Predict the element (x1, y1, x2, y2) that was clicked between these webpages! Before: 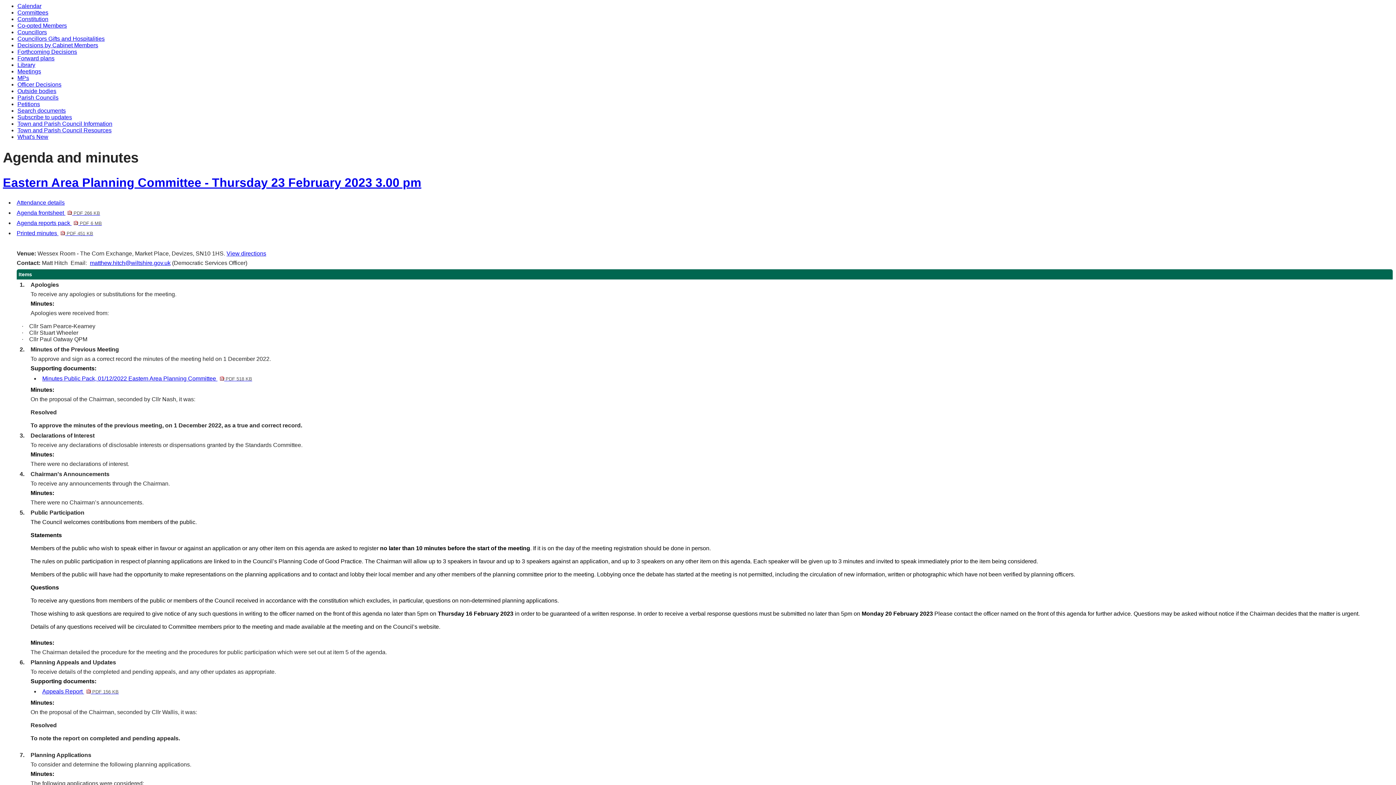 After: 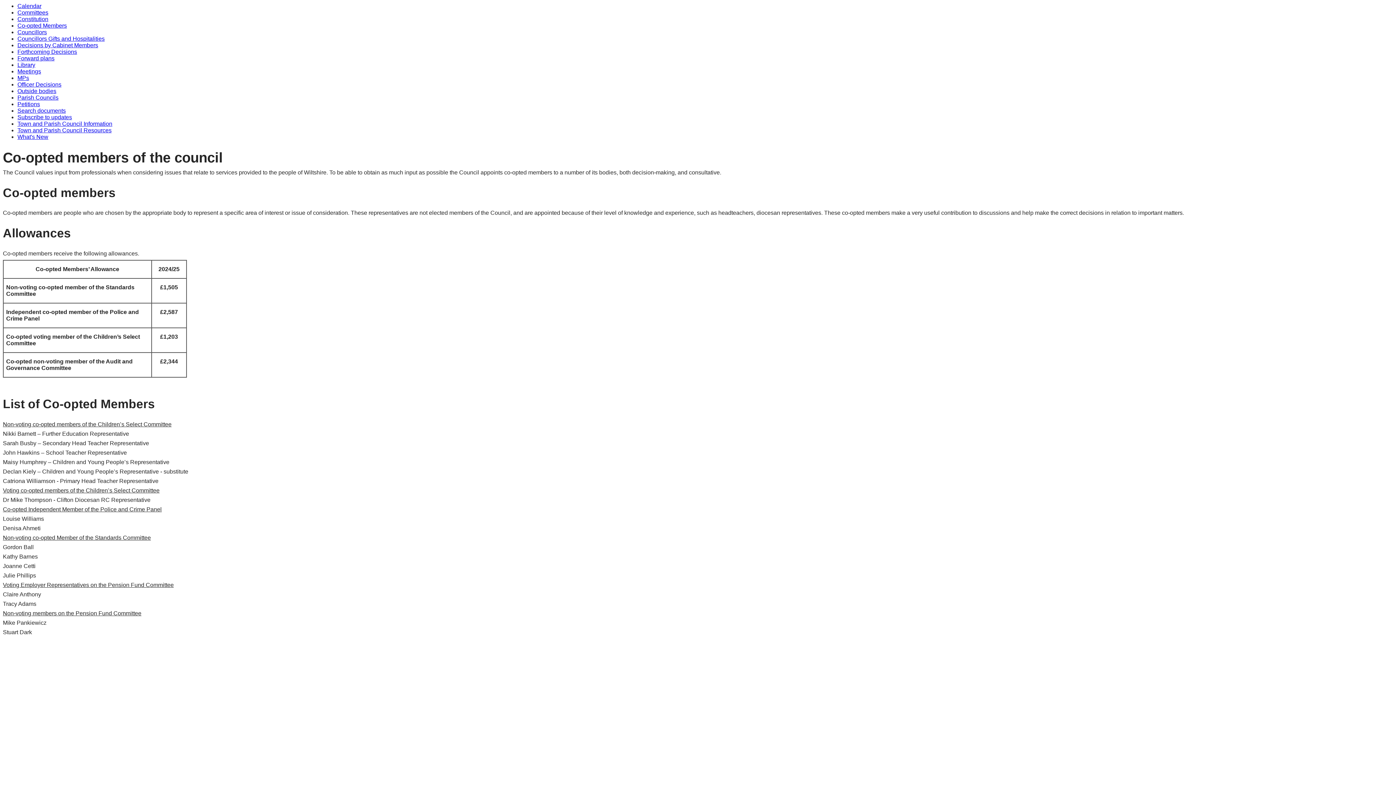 Action: bbox: (17, 22, 66, 28) label: Co-opted Members